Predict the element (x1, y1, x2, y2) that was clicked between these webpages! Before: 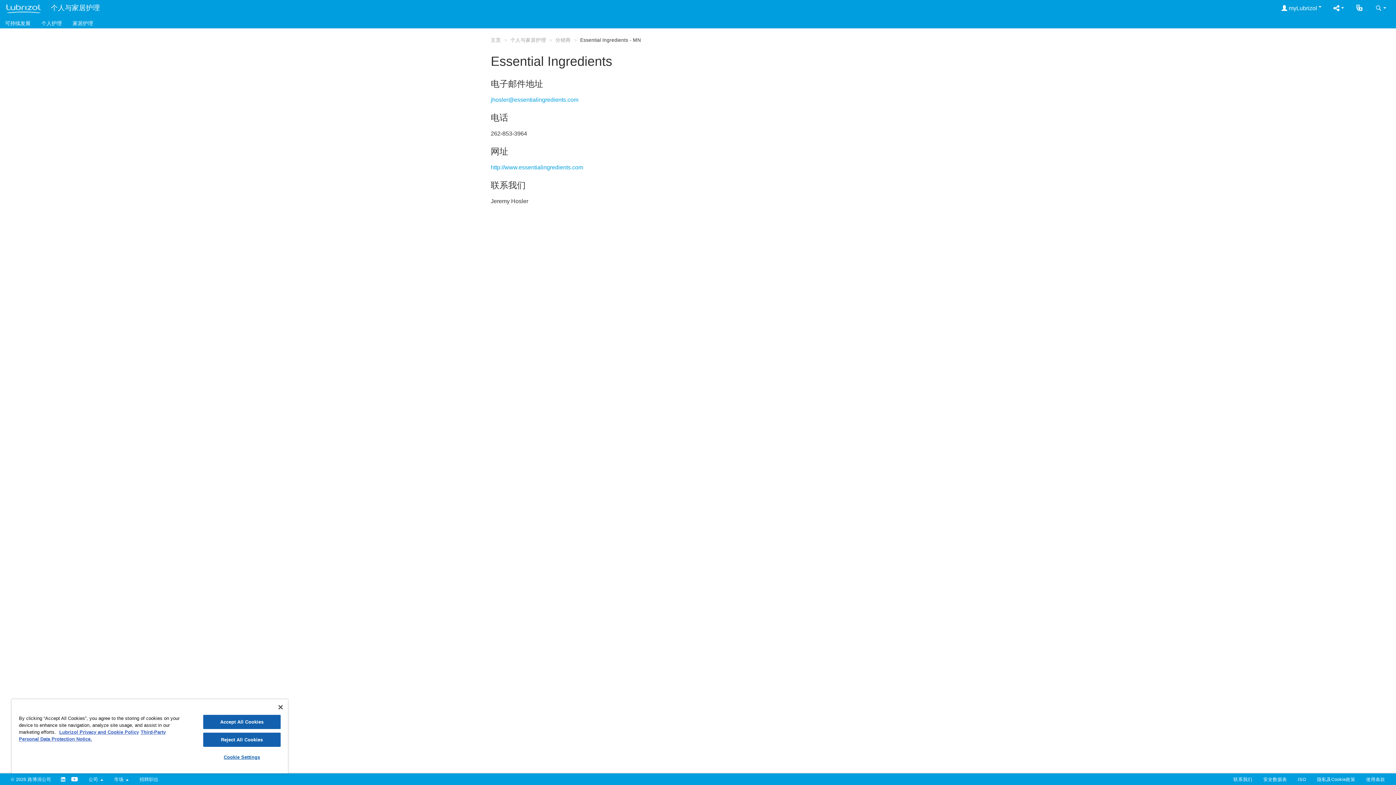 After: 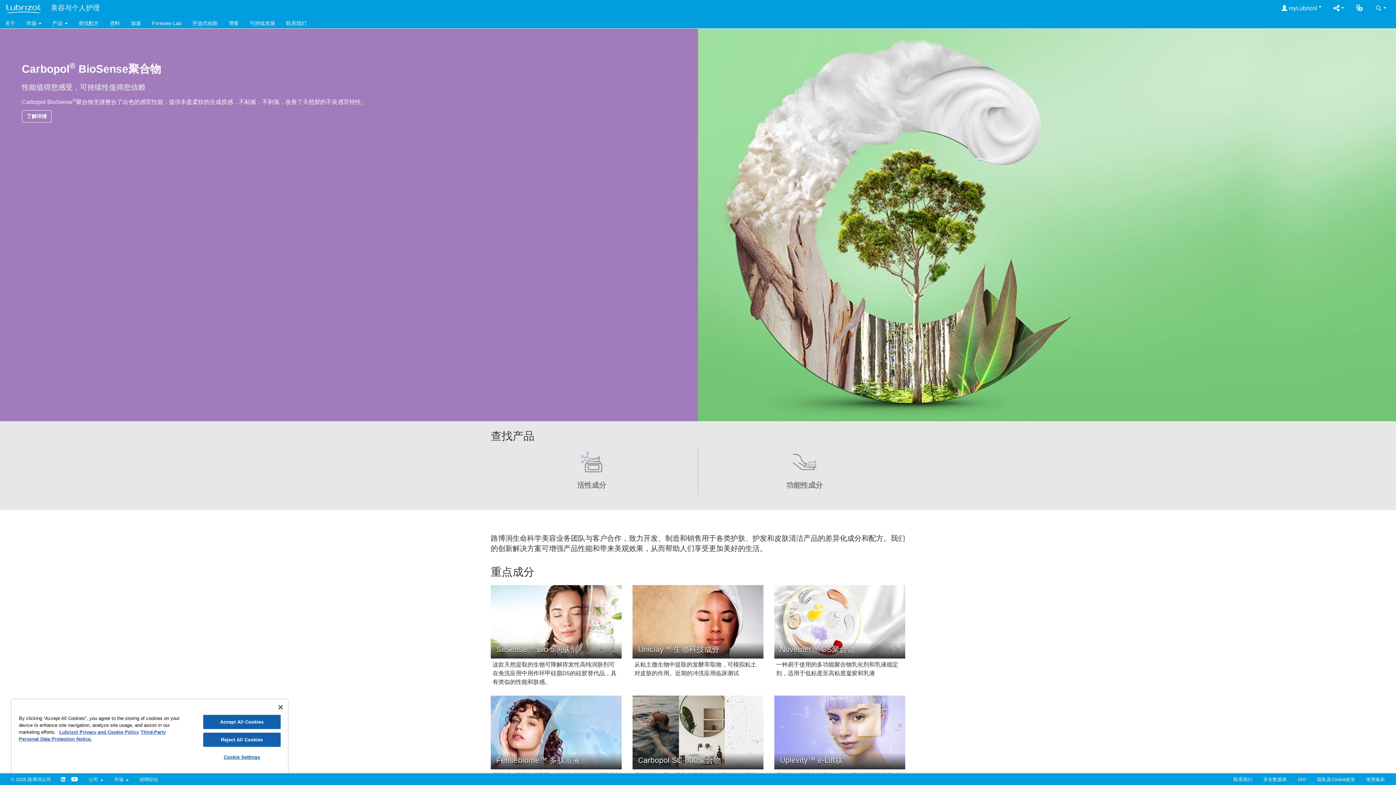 Action: bbox: (36, 17, 67, 29) label: 个人护理